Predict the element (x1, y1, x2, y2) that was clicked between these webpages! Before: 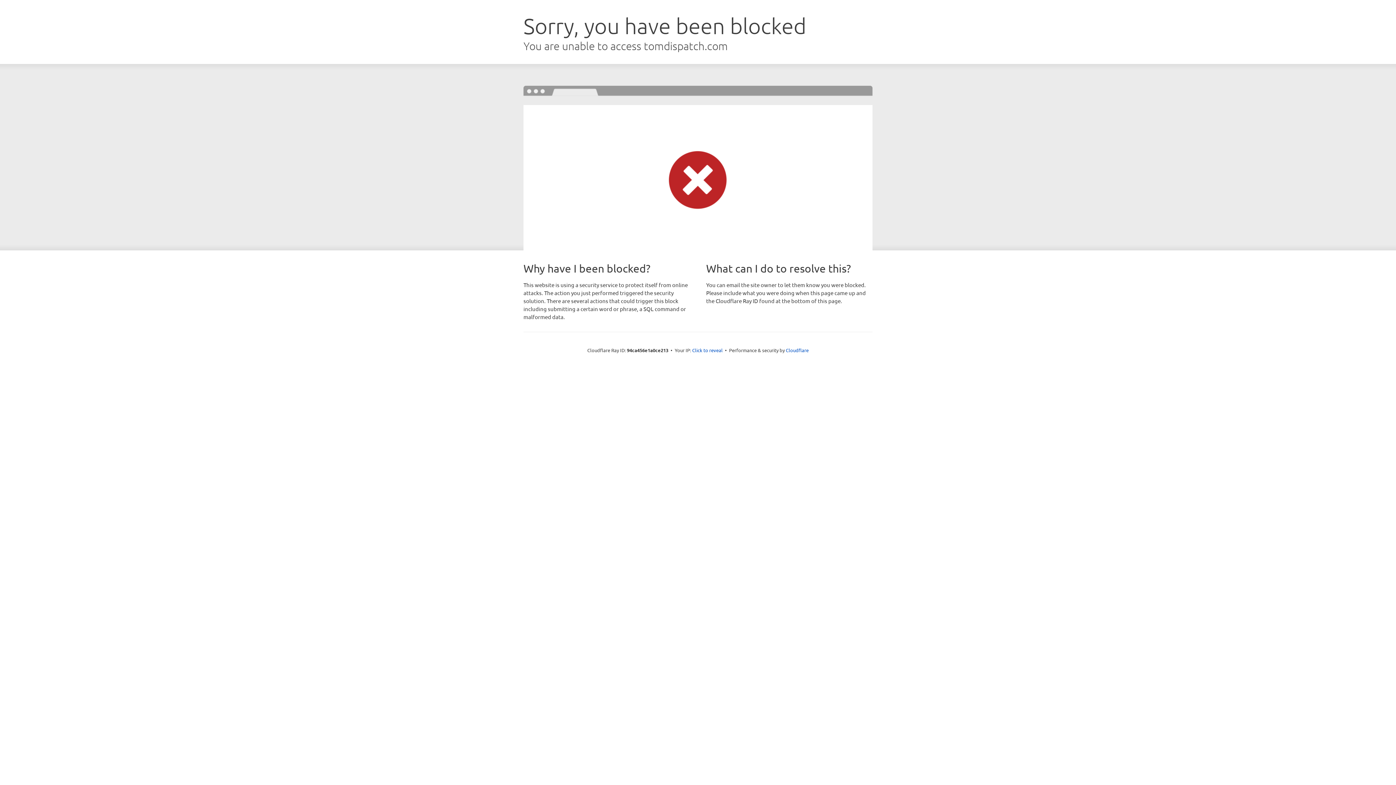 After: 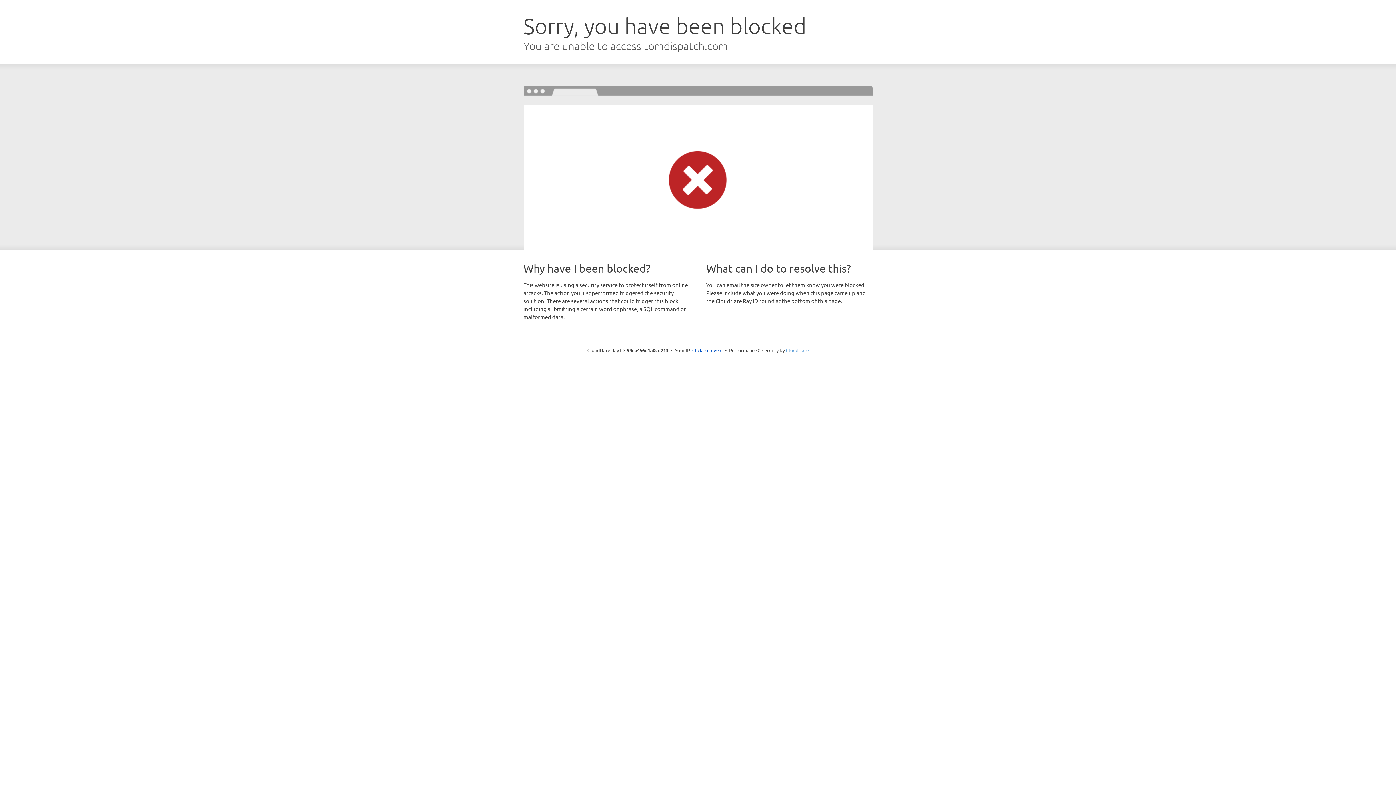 Action: label: Cloudflare bbox: (786, 347, 808, 353)